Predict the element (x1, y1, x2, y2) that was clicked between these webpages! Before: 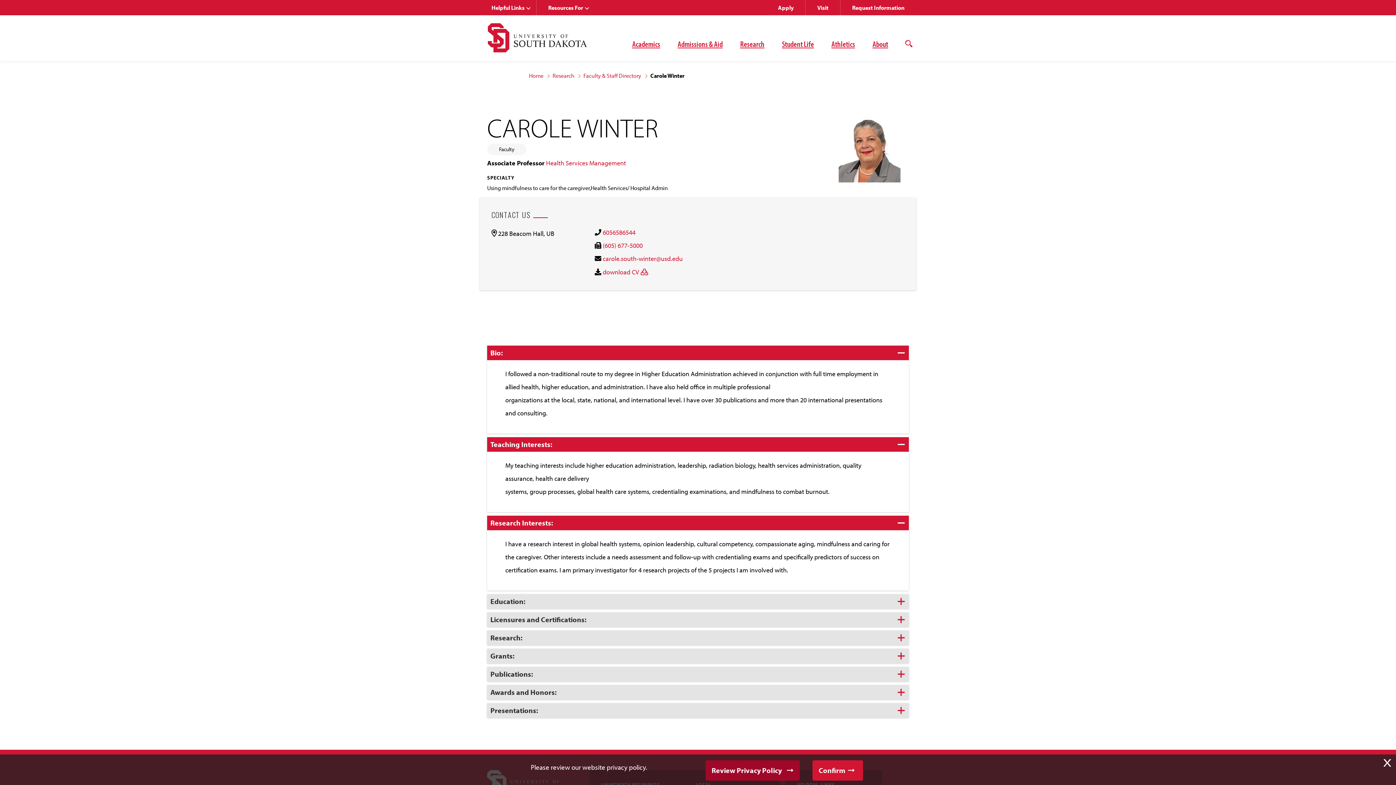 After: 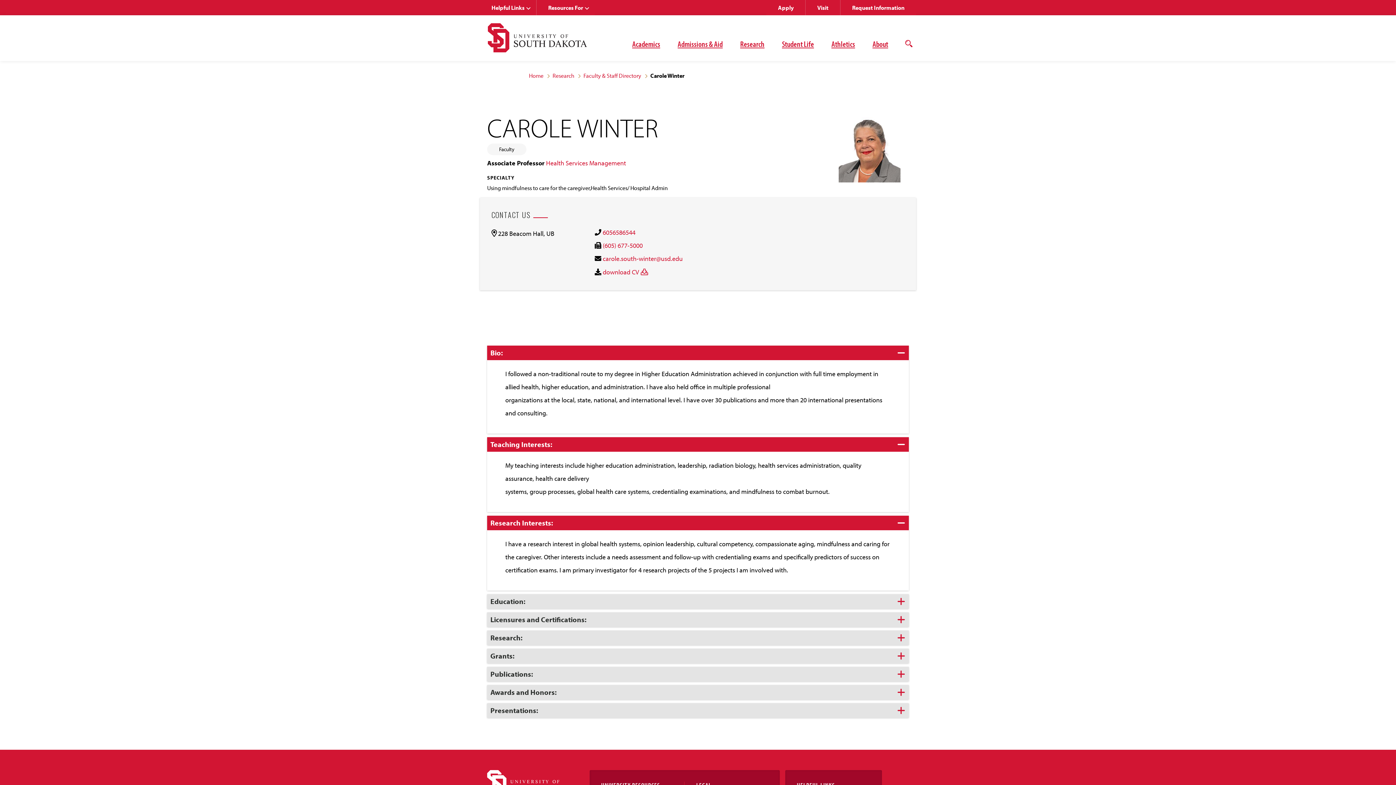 Action: label: Close this alert by clicking the X bbox: (1383, 756, 1391, 769)